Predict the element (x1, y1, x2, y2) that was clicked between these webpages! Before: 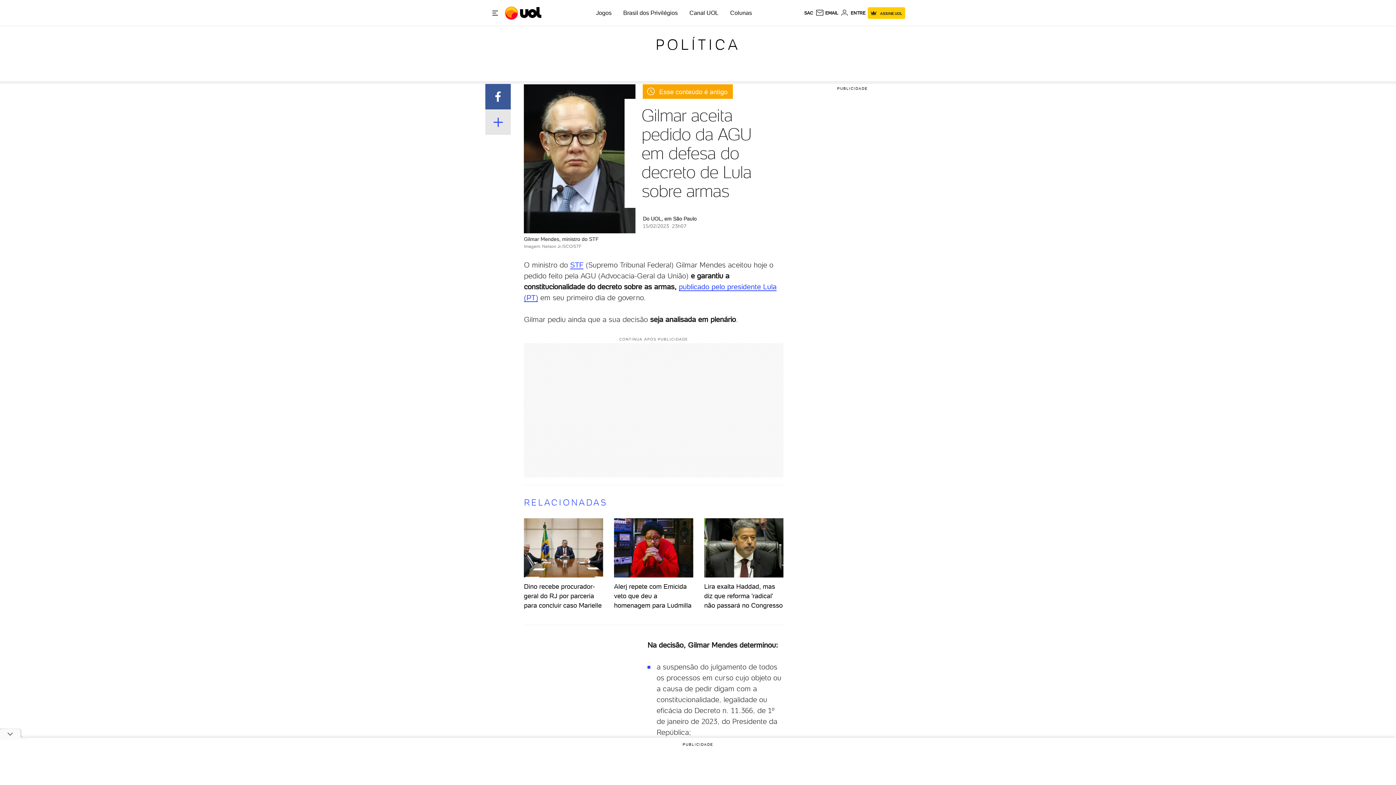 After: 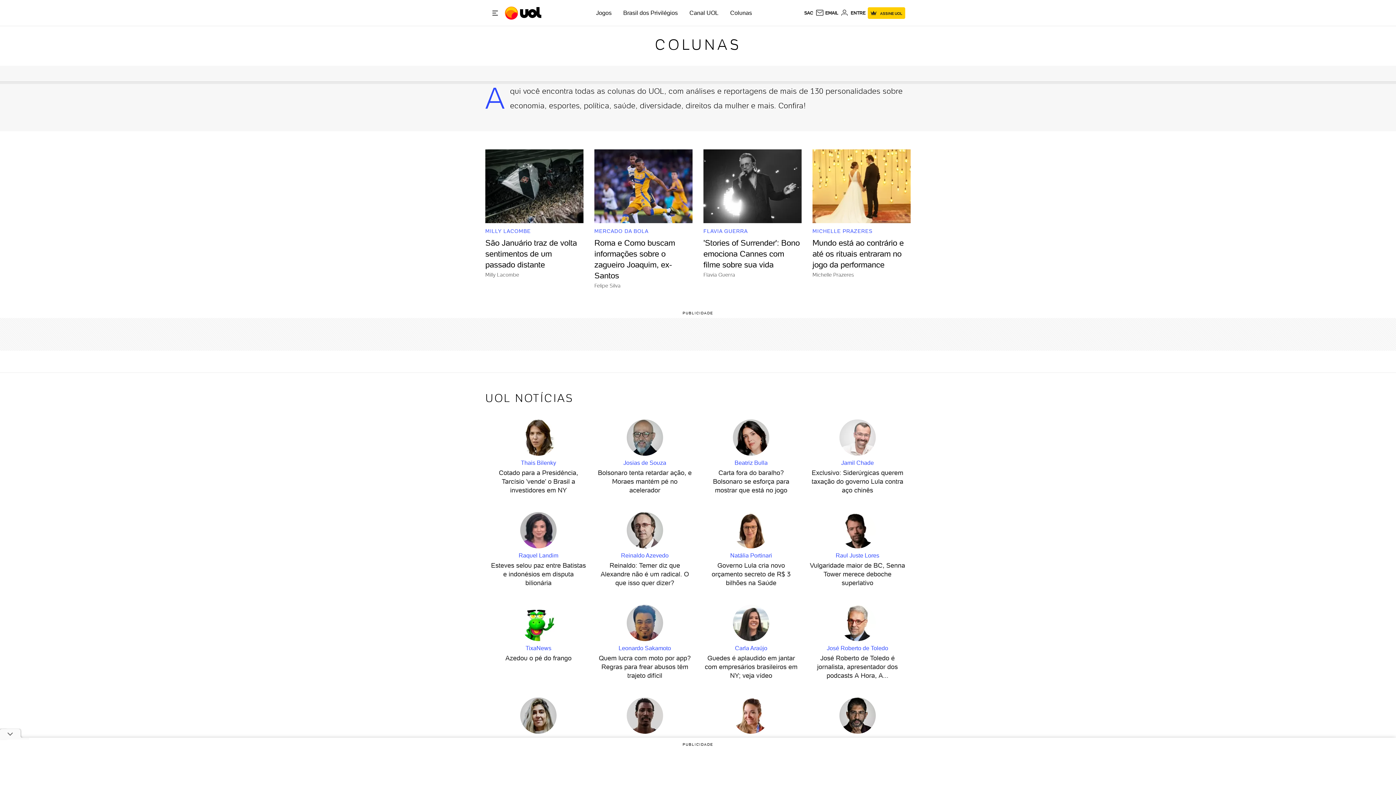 Action: label: Colunas bbox: (730, 9, 752, 16)